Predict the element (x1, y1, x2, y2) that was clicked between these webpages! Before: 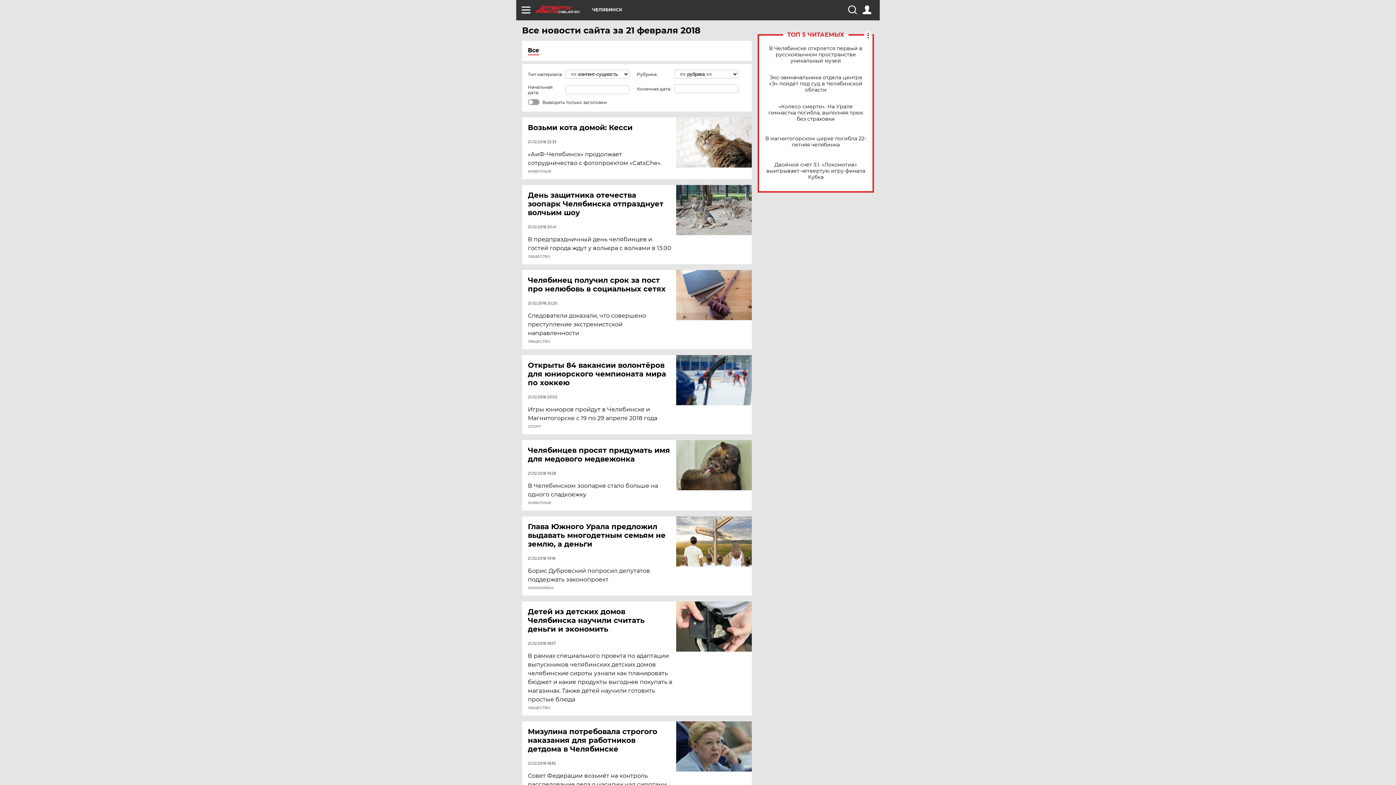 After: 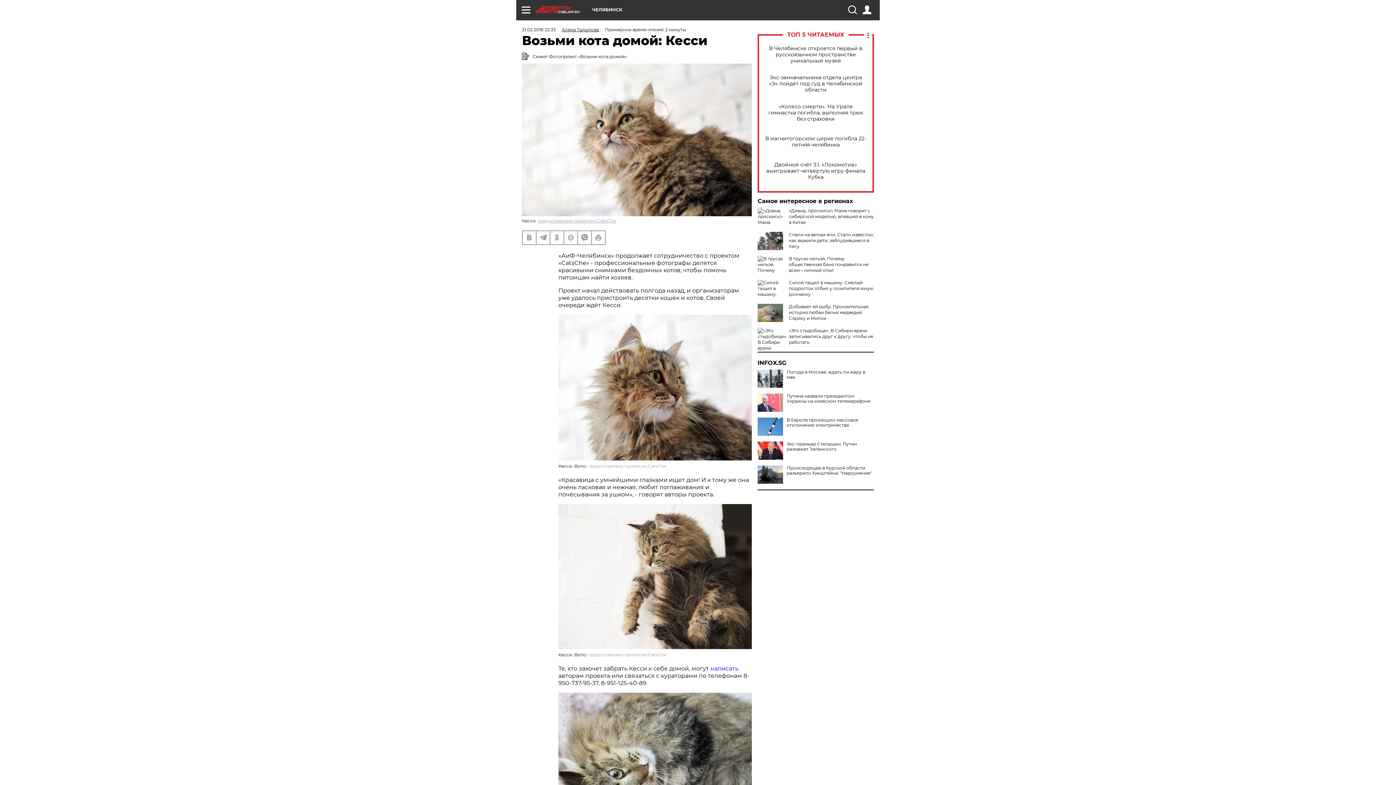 Action: bbox: (676, 117, 752, 167)